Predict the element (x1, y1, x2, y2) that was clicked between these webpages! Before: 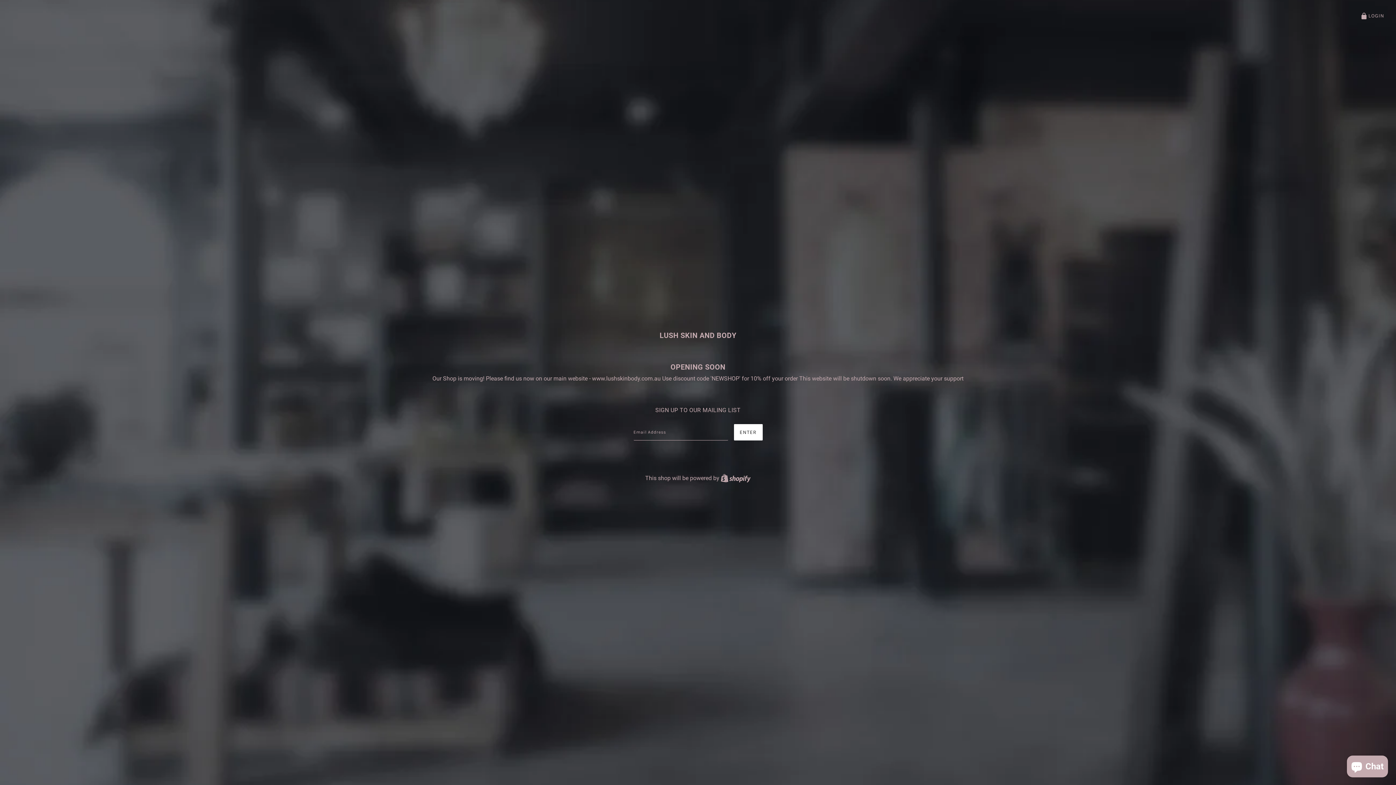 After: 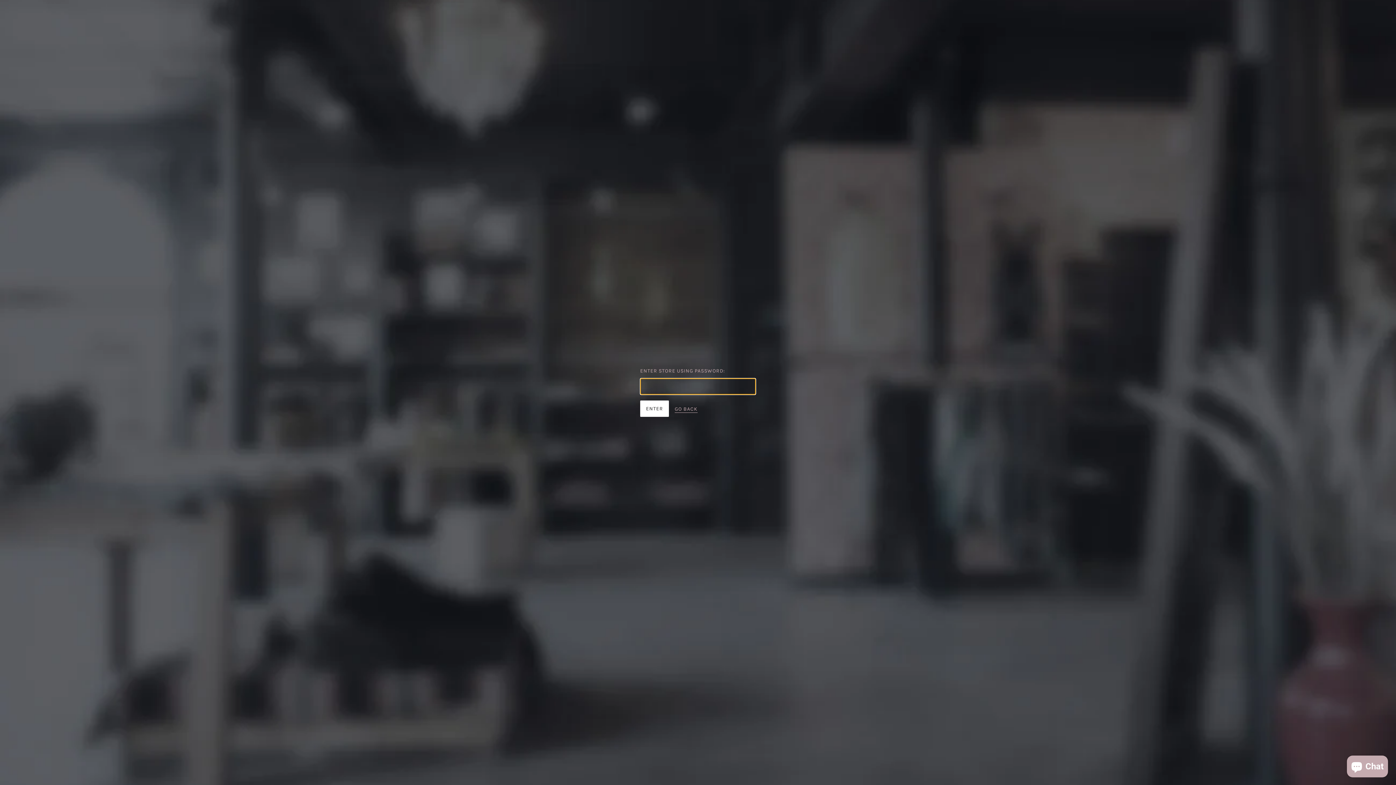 Action: label: LOGIN bbox: (1360, 11, 1384, 20)